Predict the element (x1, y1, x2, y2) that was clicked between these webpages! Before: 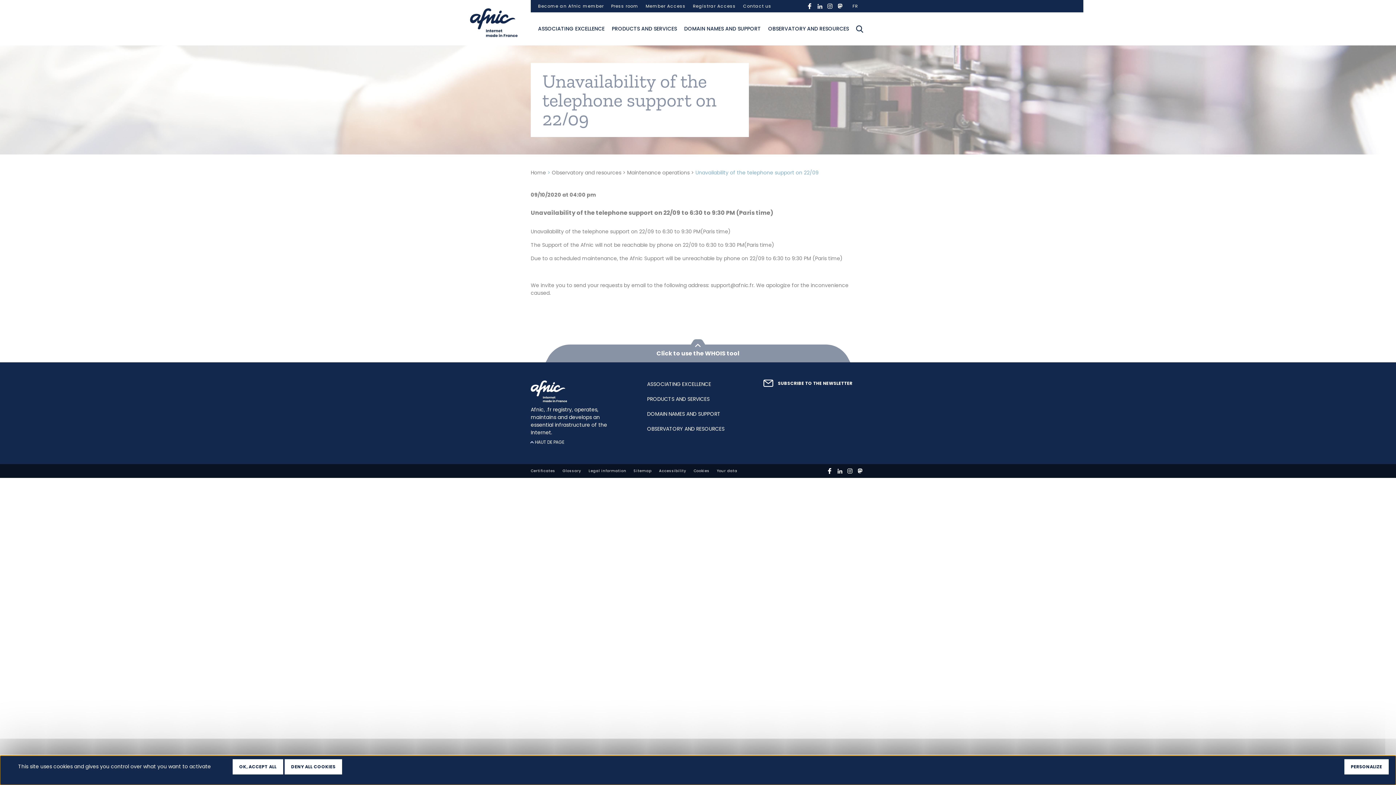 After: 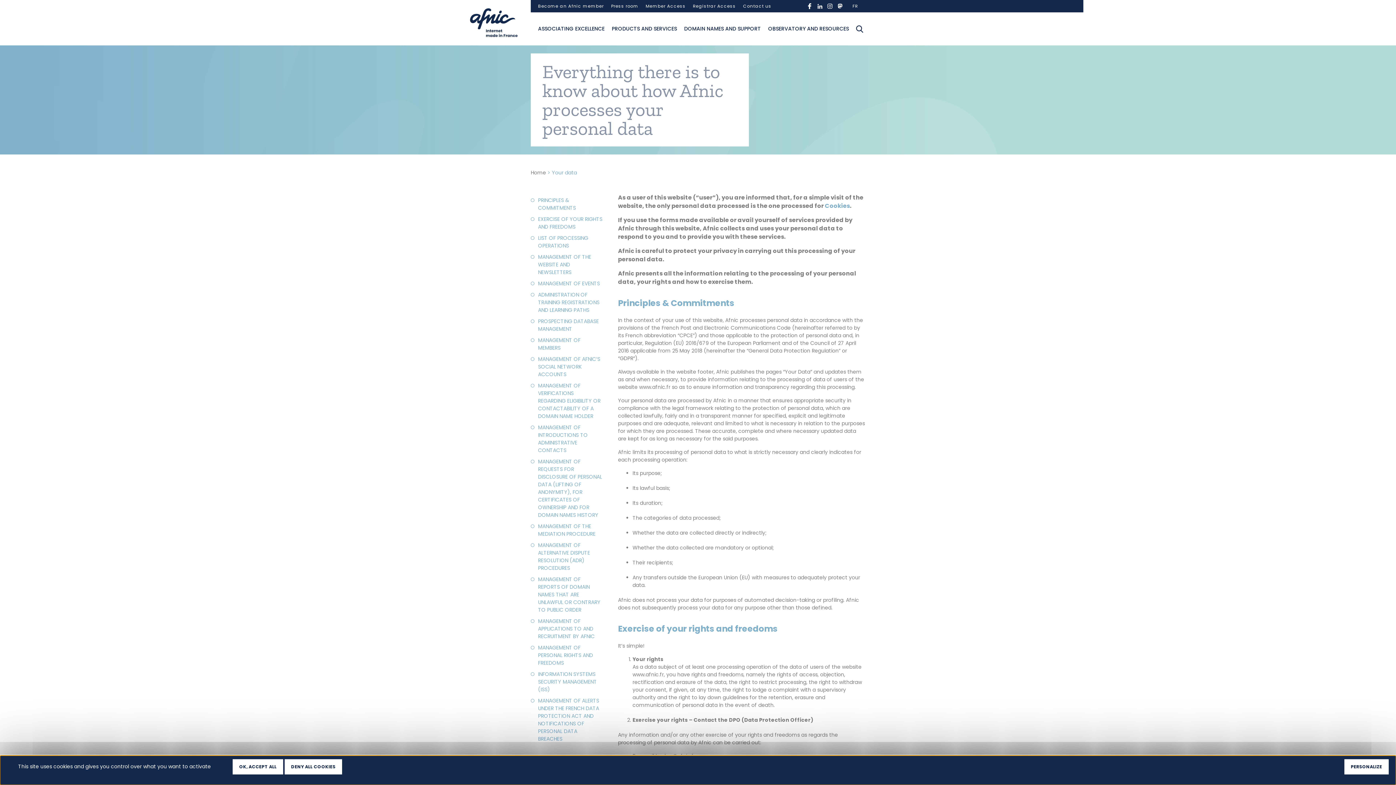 Action: bbox: (713, 467, 741, 475) label: Your data